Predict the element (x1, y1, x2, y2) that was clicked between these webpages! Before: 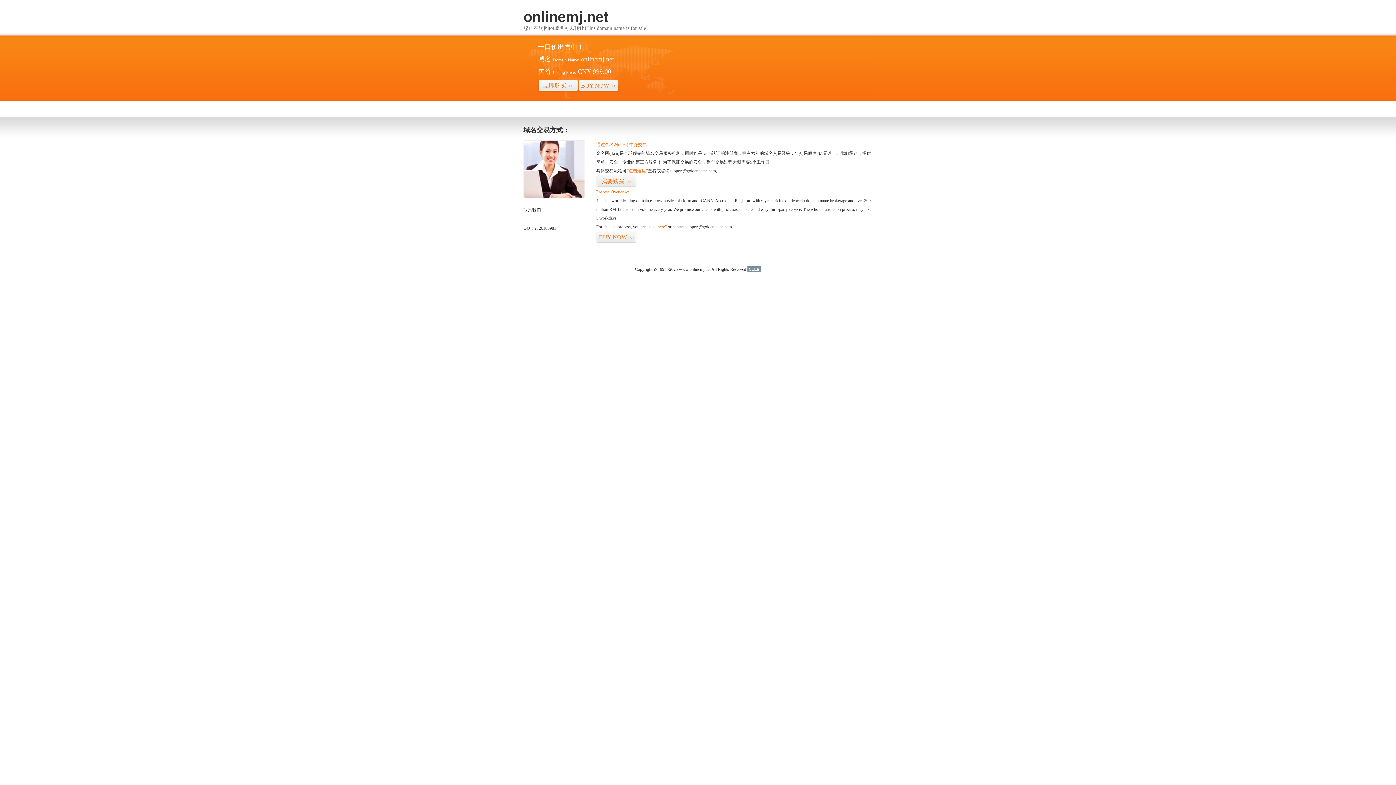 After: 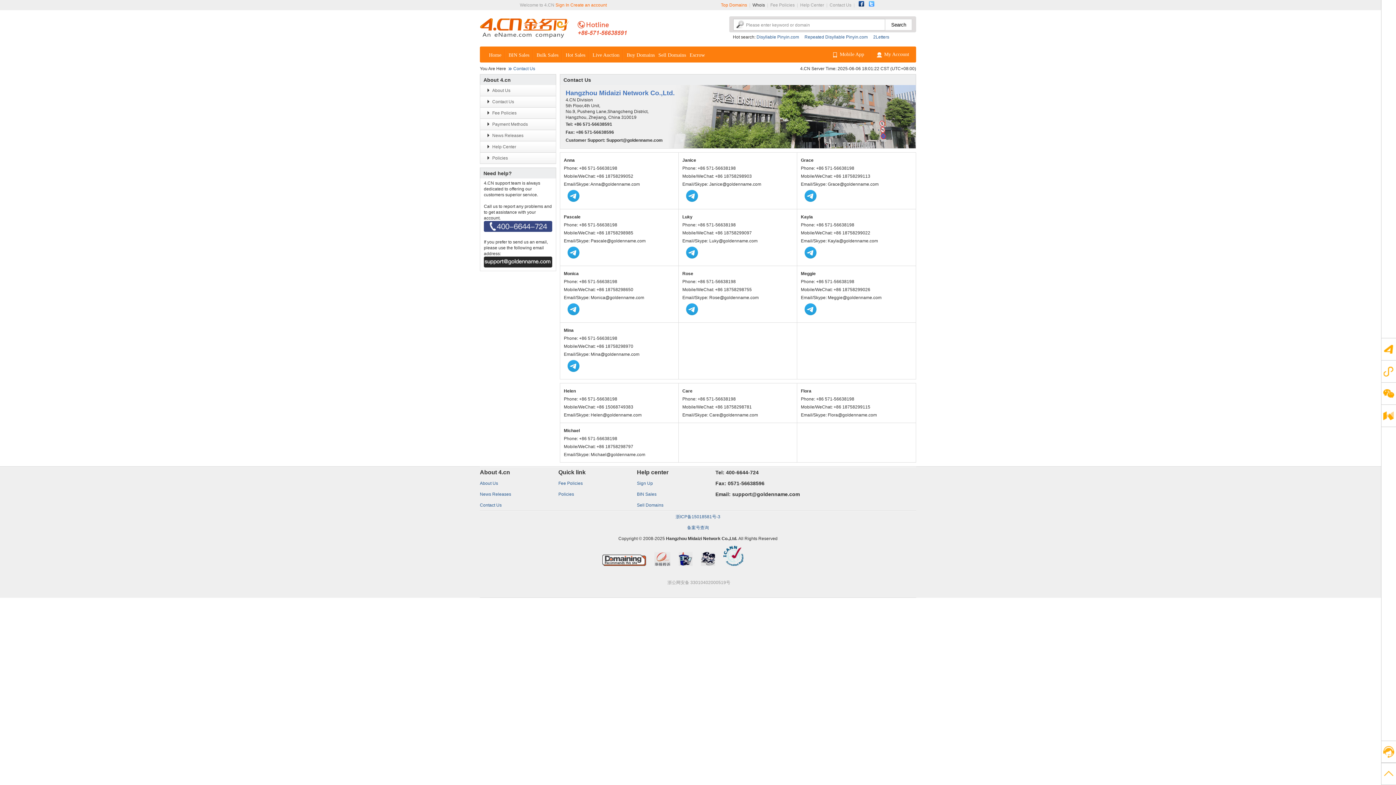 Action: bbox: (523, 194, 585, 199)